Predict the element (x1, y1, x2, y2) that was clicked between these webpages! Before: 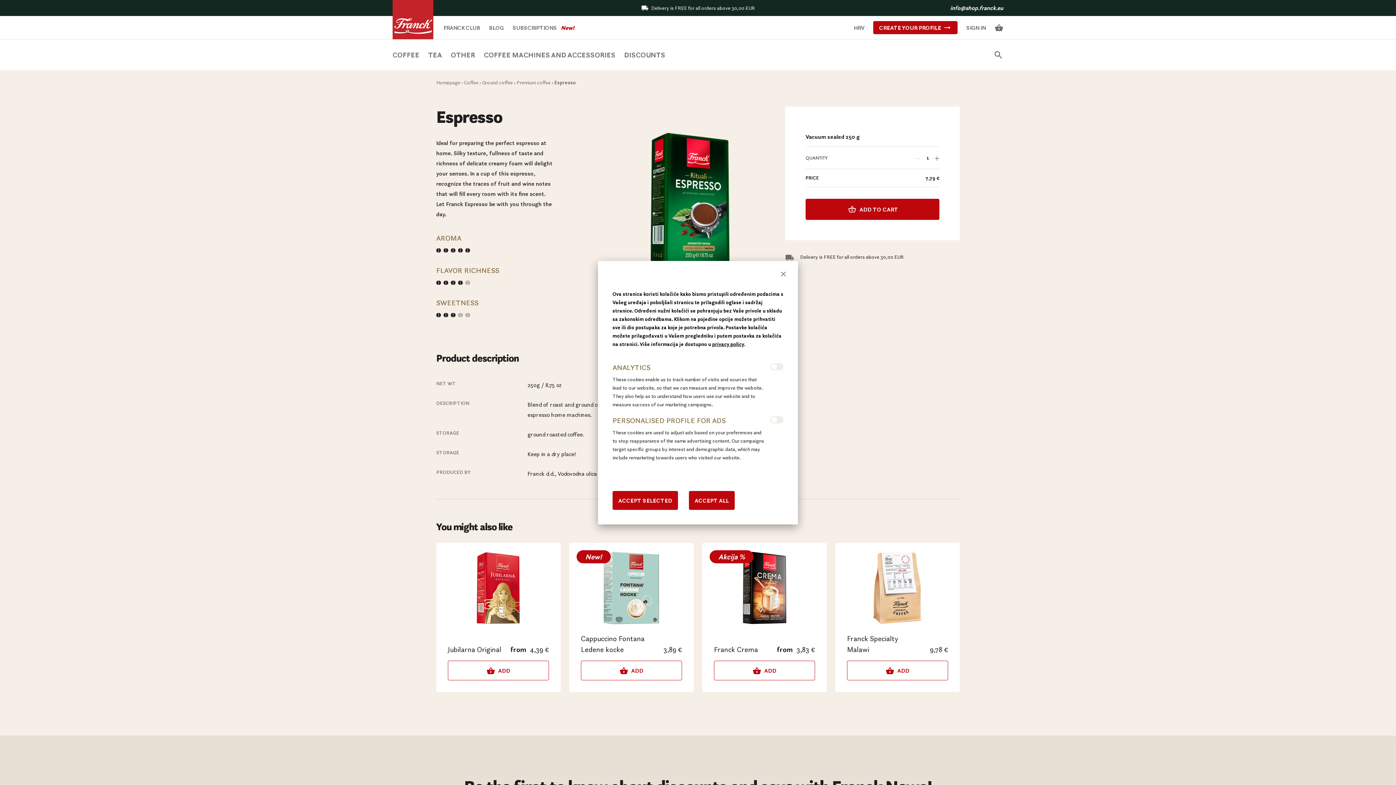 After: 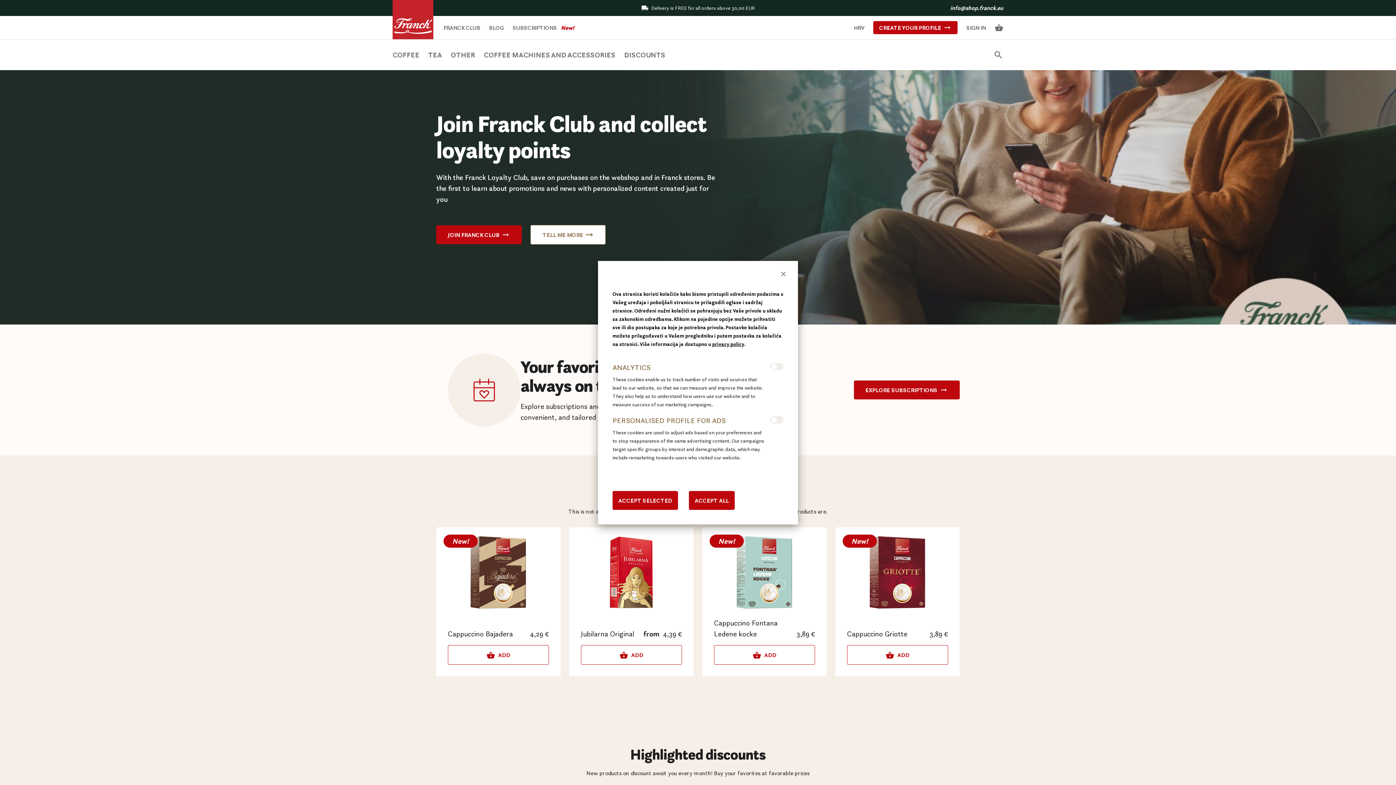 Action: bbox: (436, 78, 460, 86) label: Homepage